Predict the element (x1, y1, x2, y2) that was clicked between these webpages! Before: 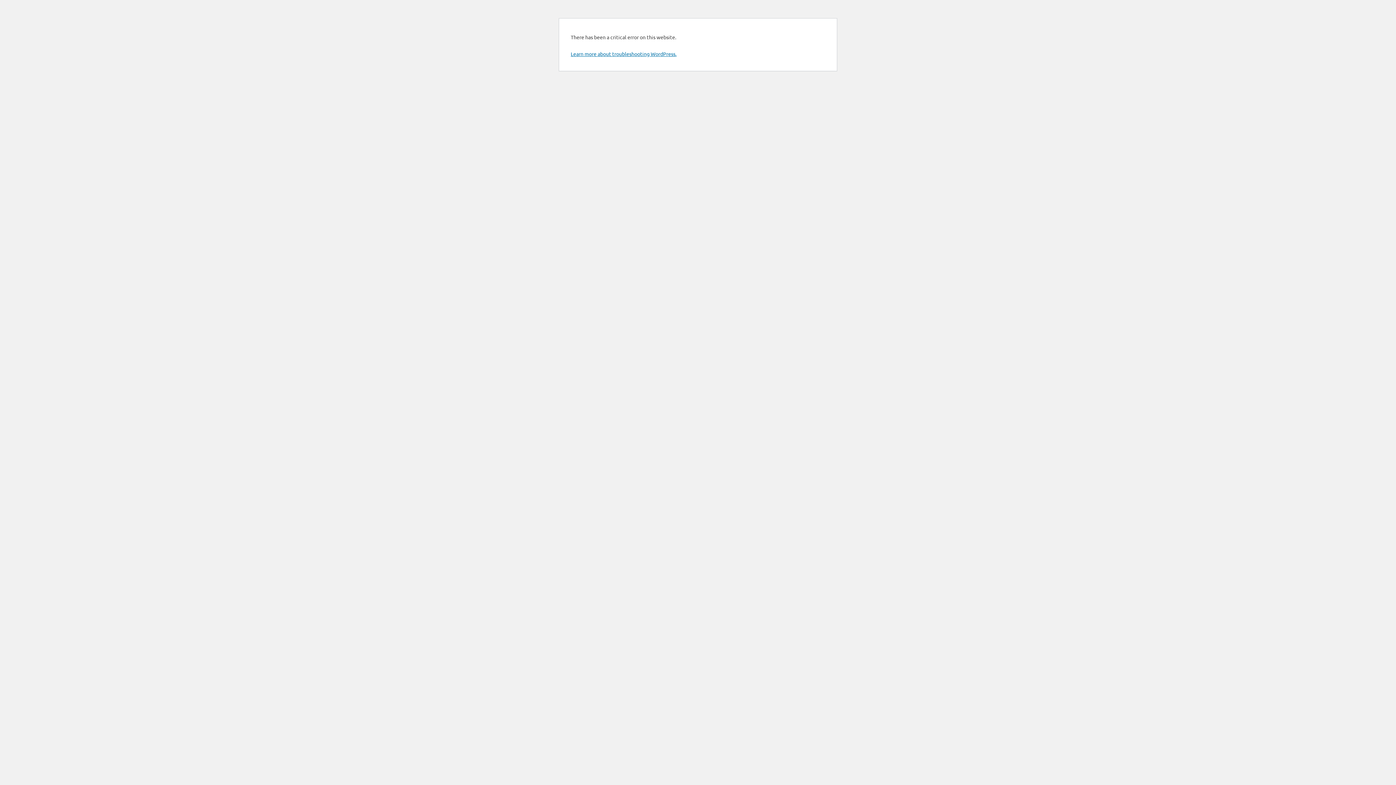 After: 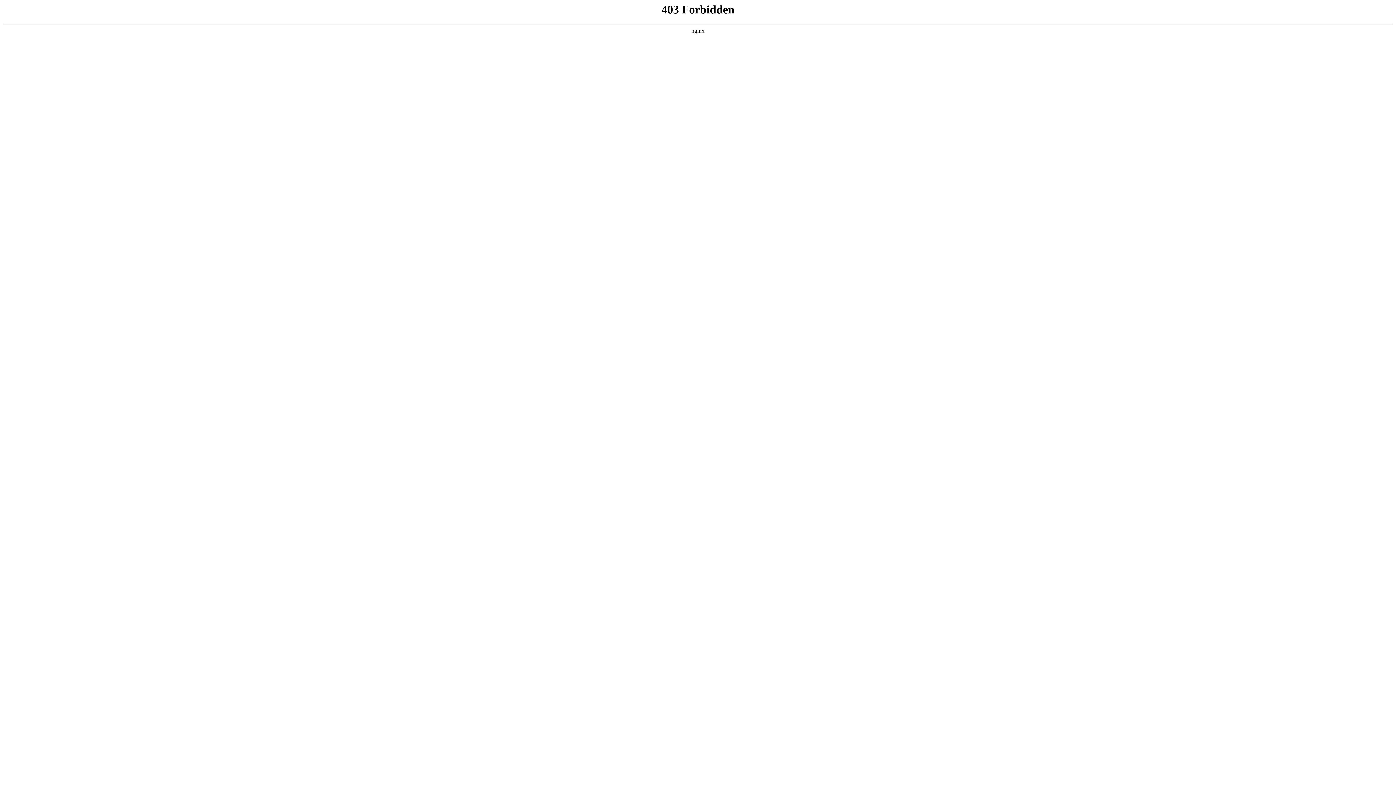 Action: bbox: (570, 50, 676, 57) label: Learn more about troubleshooting WordPress.